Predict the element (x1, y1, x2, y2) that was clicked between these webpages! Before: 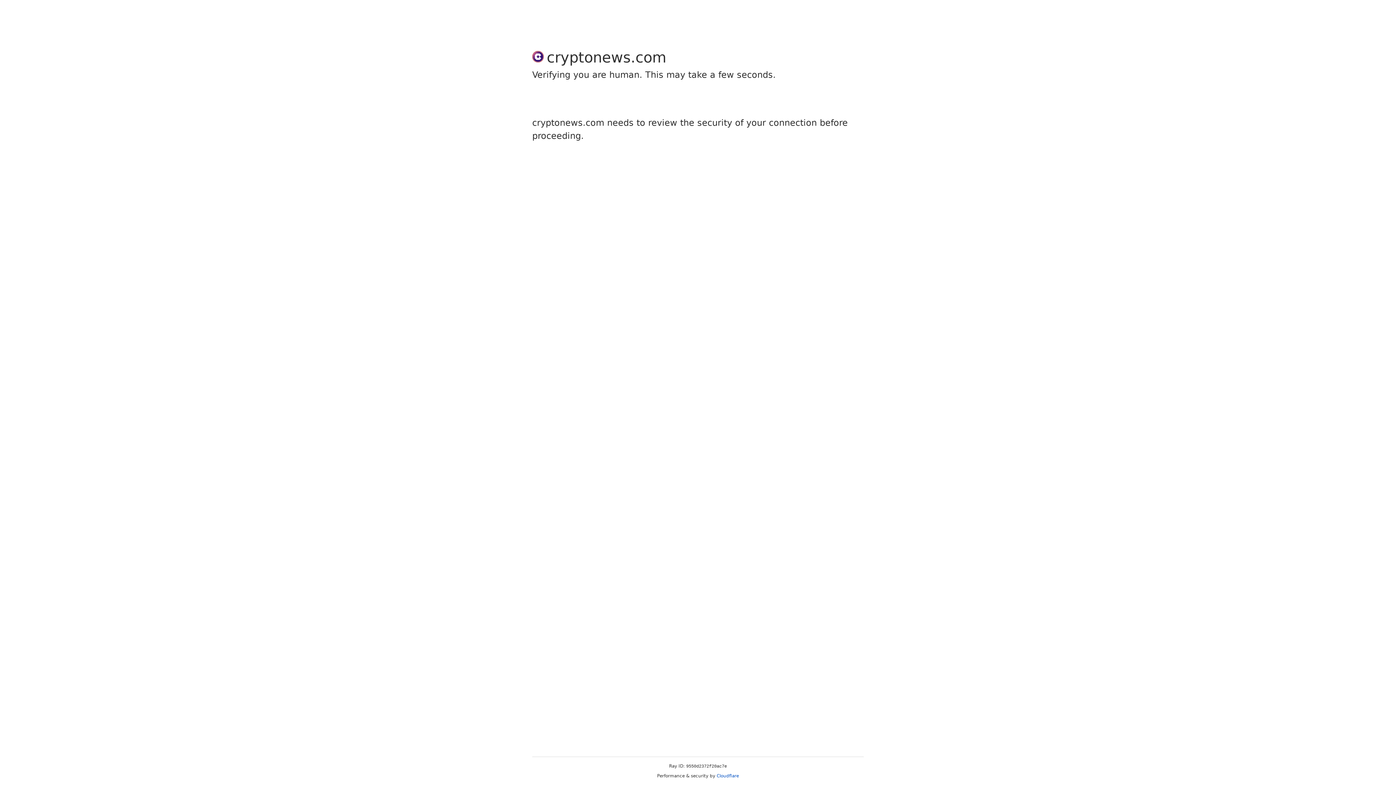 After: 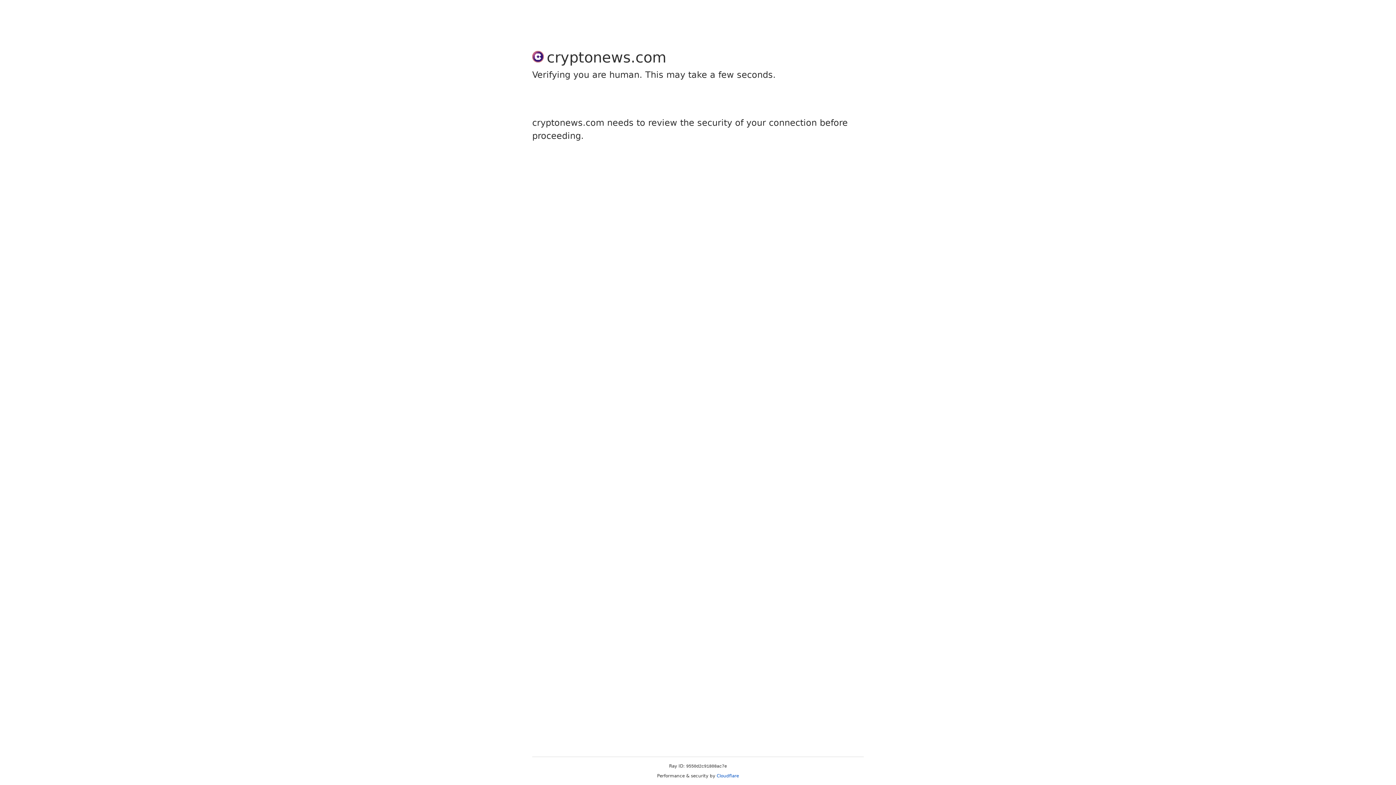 Action: label: Cloudflare bbox: (716, 773, 739, 778)